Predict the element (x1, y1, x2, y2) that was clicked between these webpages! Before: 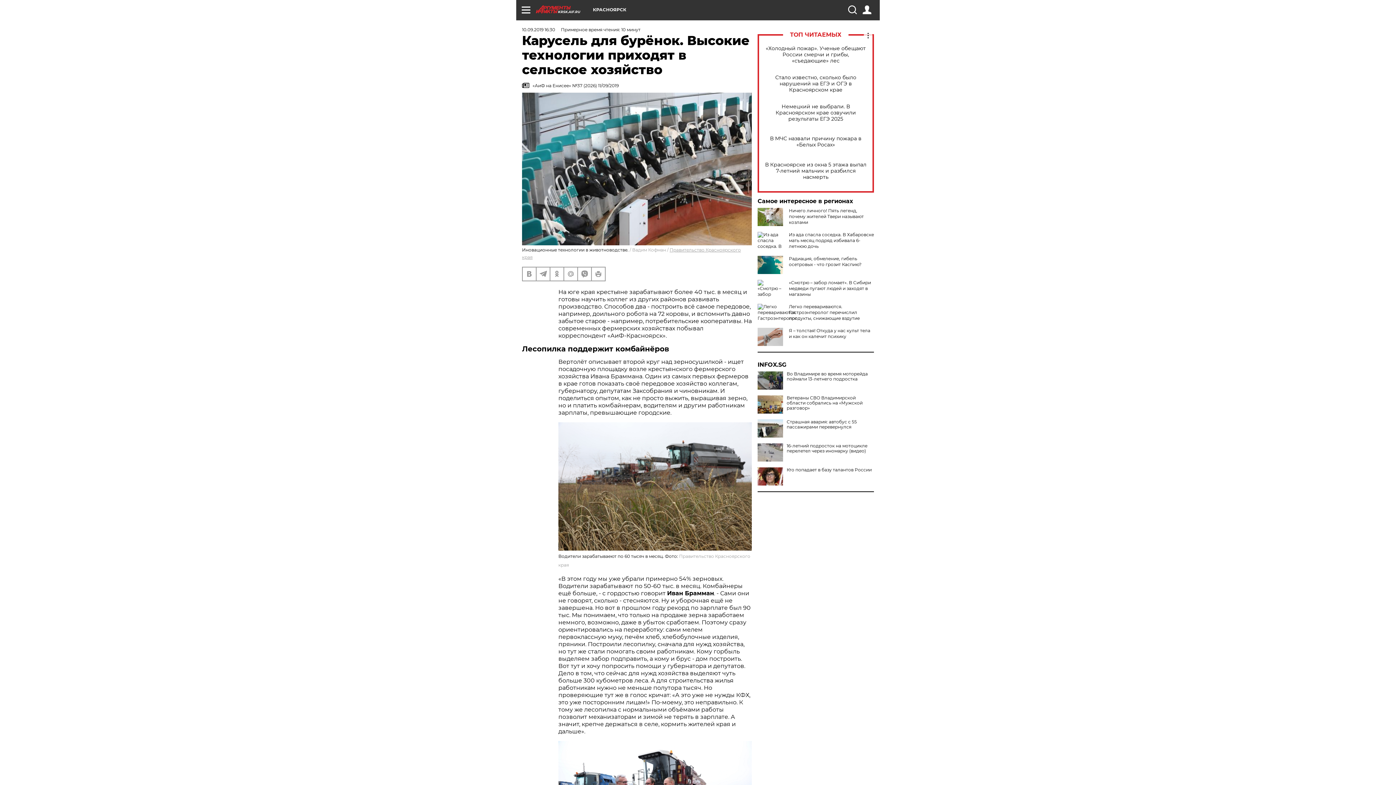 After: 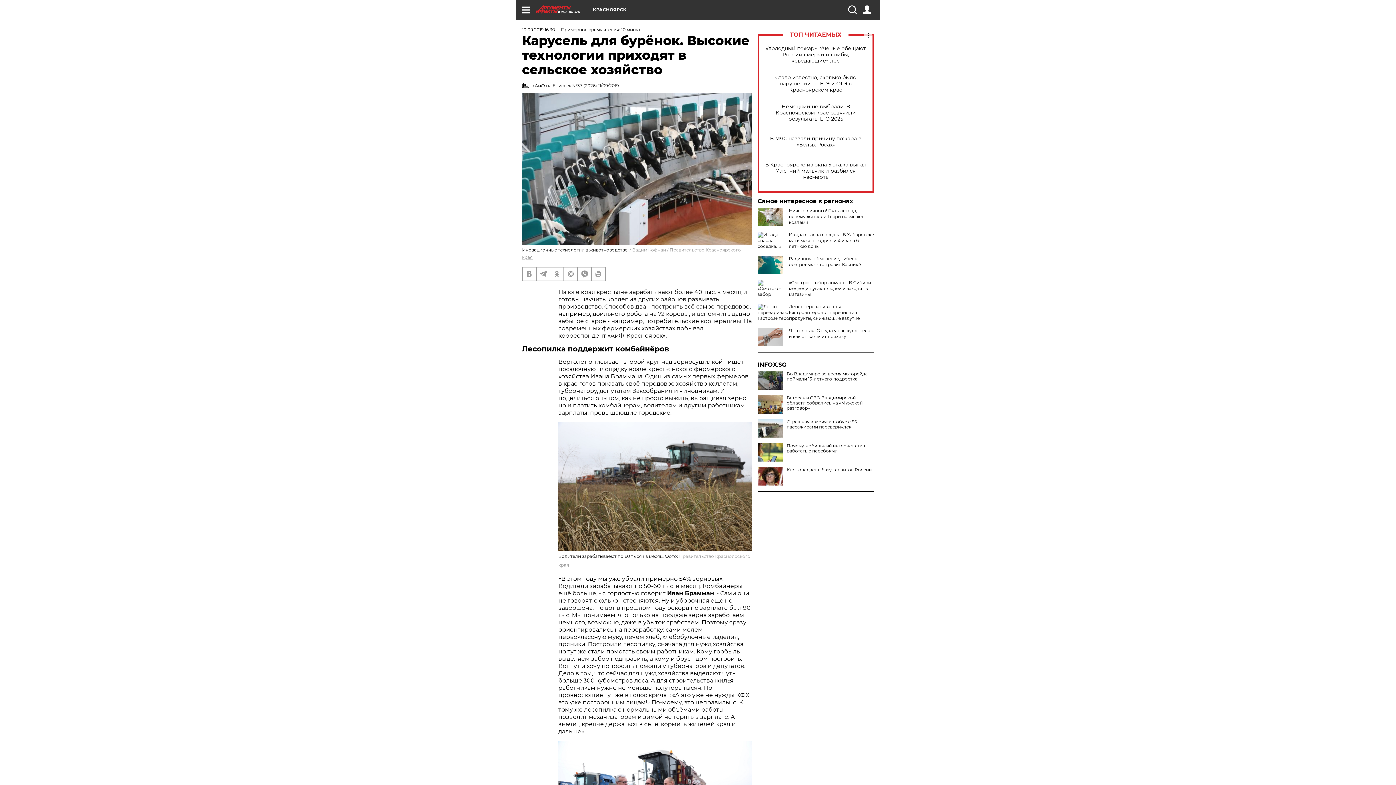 Action: bbox: (757, 443, 783, 461)